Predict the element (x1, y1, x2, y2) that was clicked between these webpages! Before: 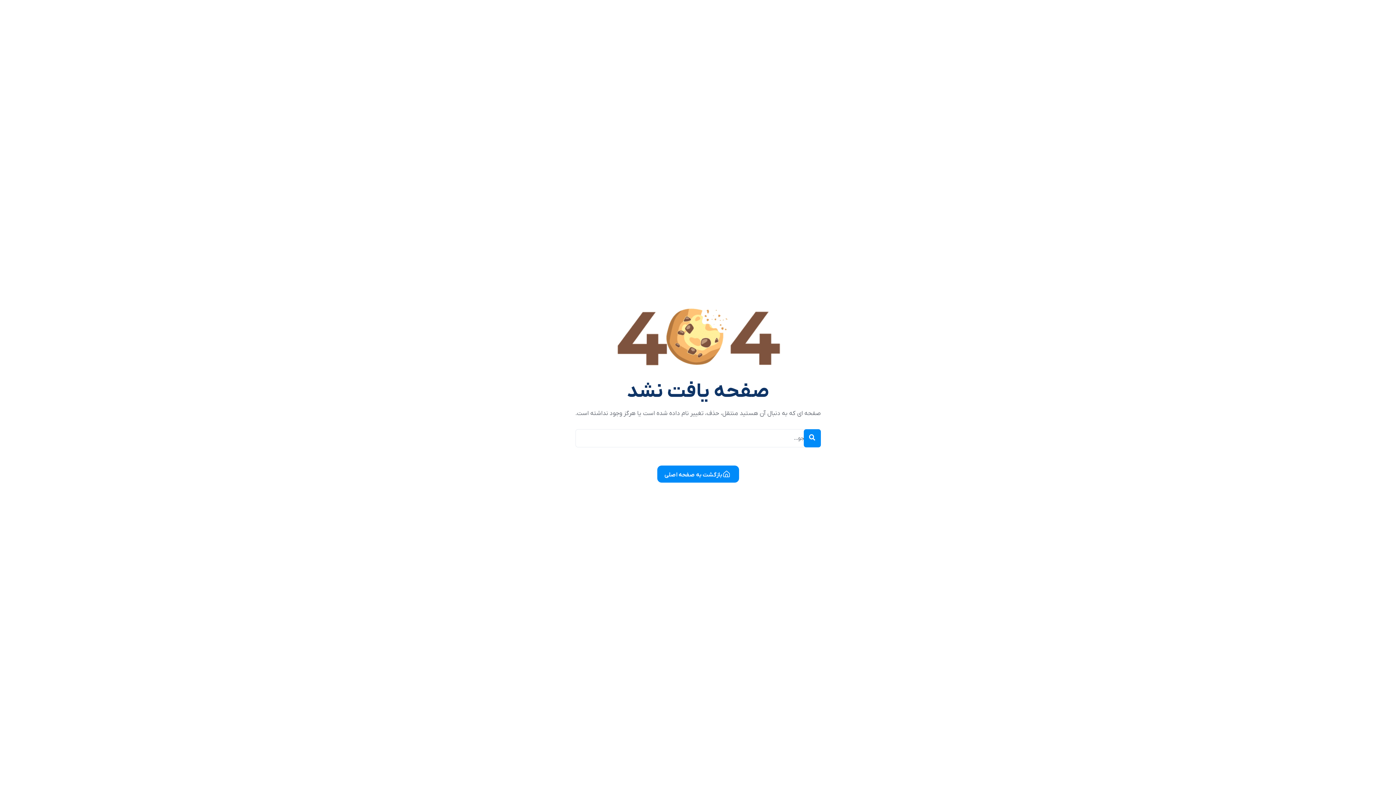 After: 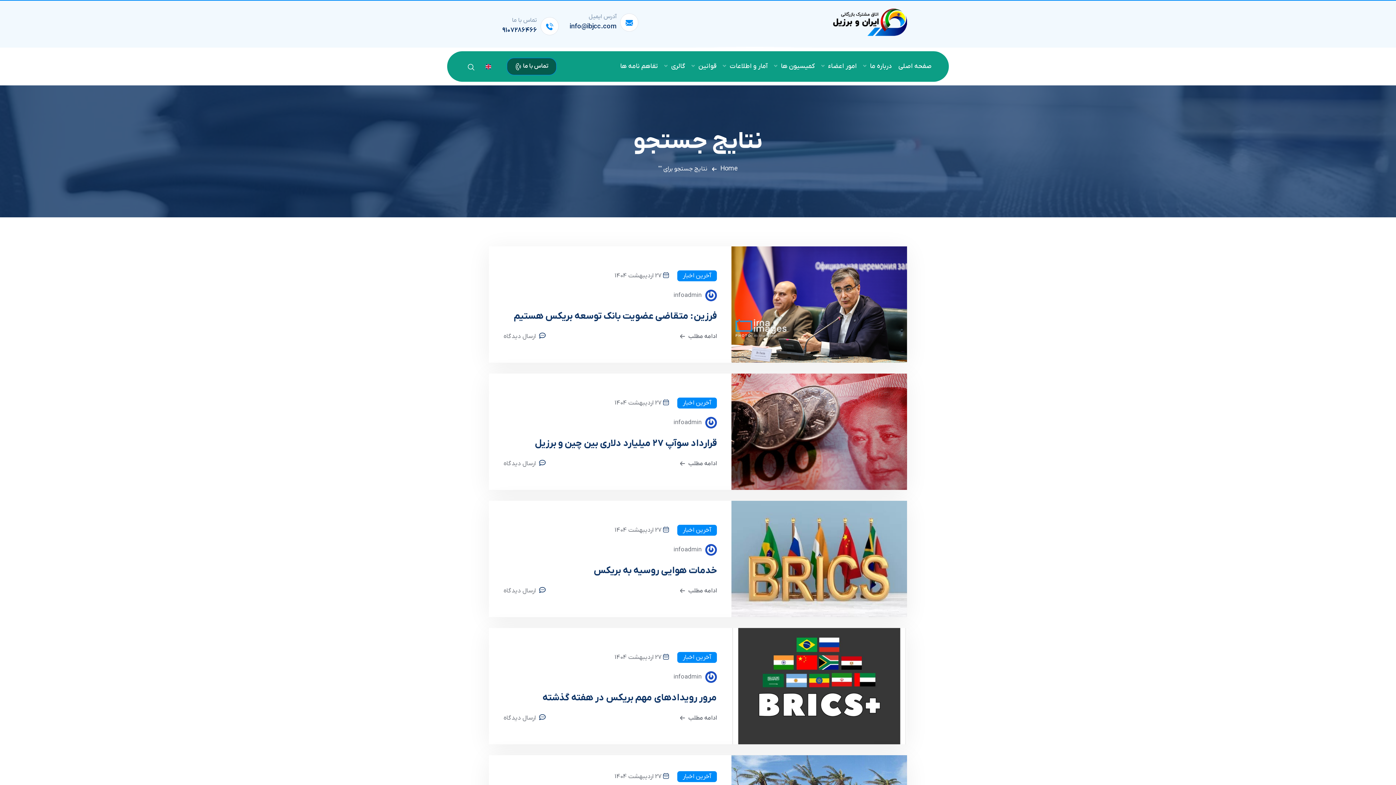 Action: bbox: (803, 429, 820, 447)